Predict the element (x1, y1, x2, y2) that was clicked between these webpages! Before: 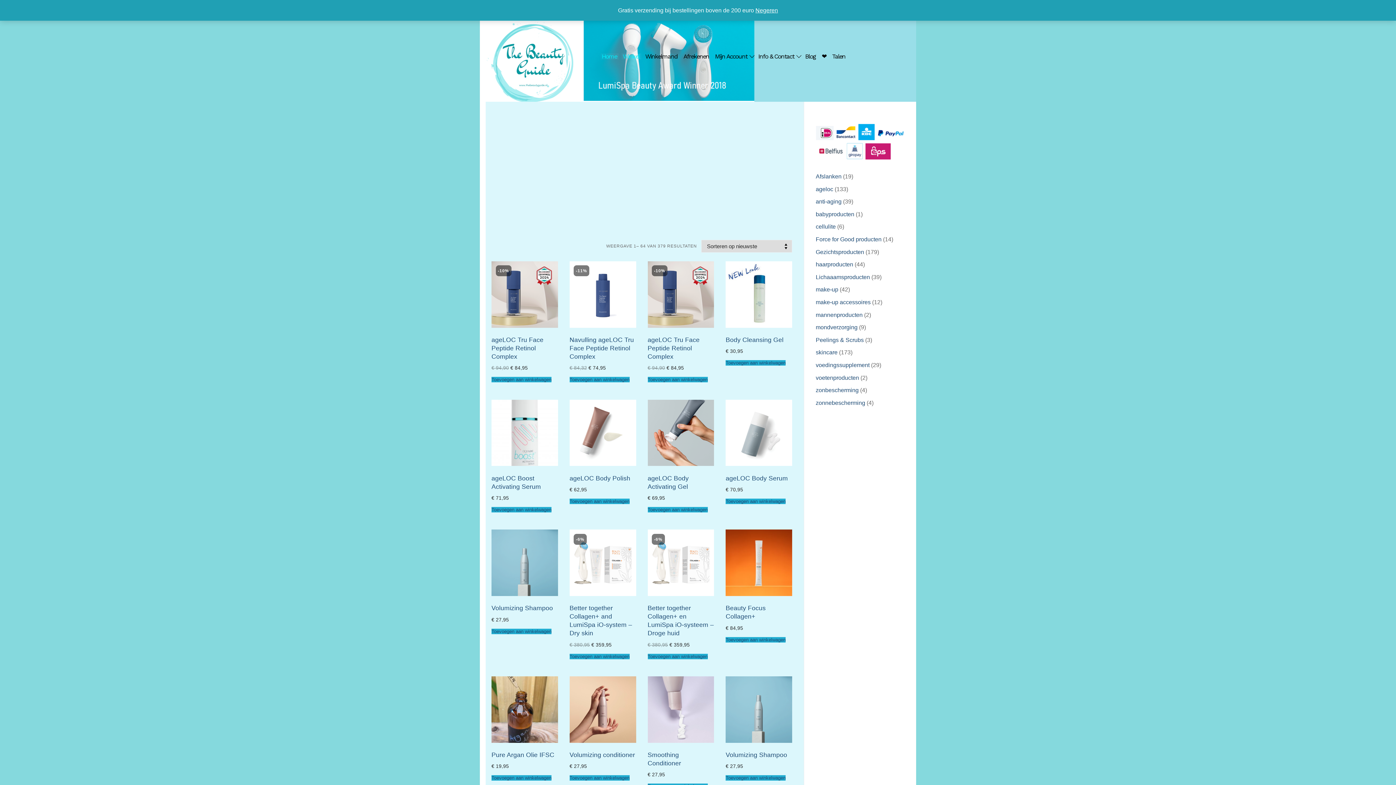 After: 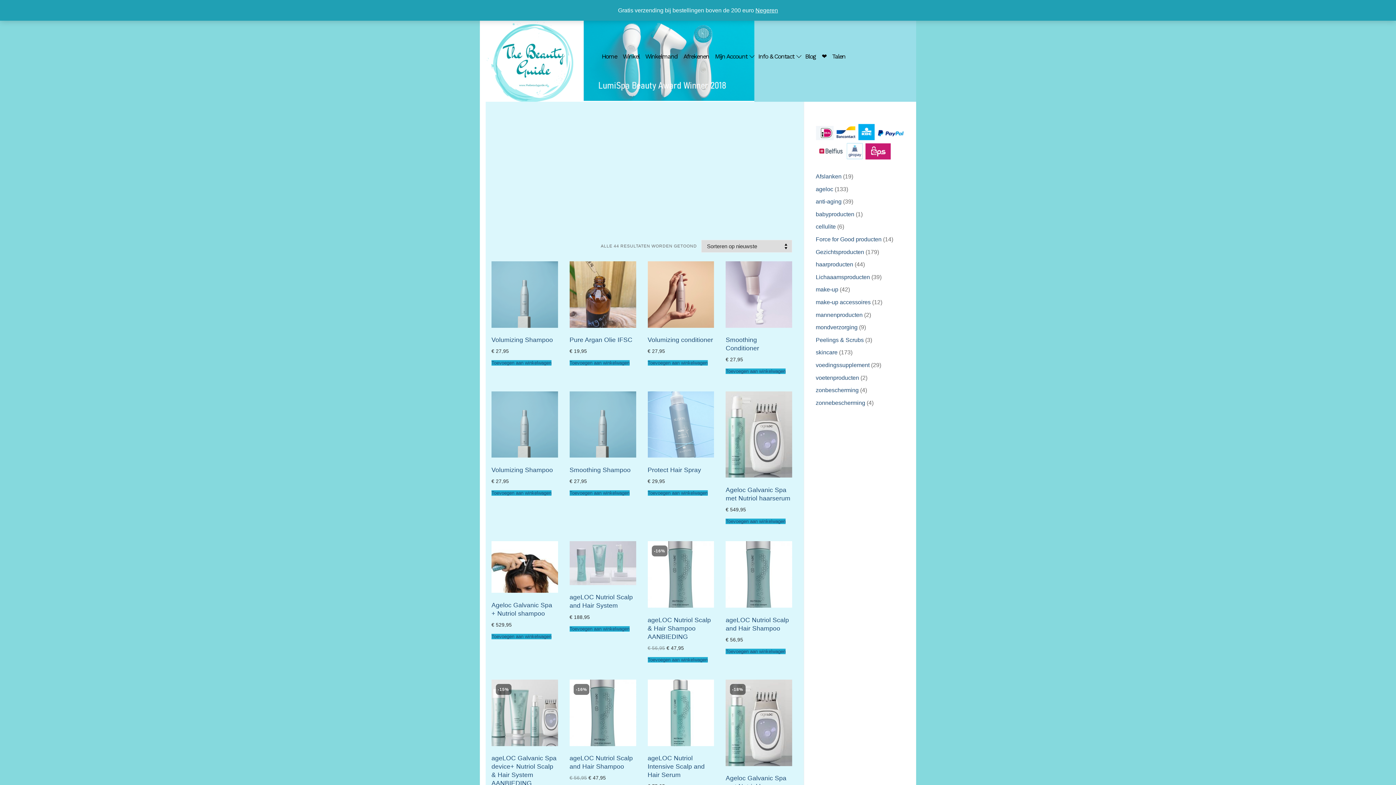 Action: bbox: (816, 261, 853, 267) label: haarproducten